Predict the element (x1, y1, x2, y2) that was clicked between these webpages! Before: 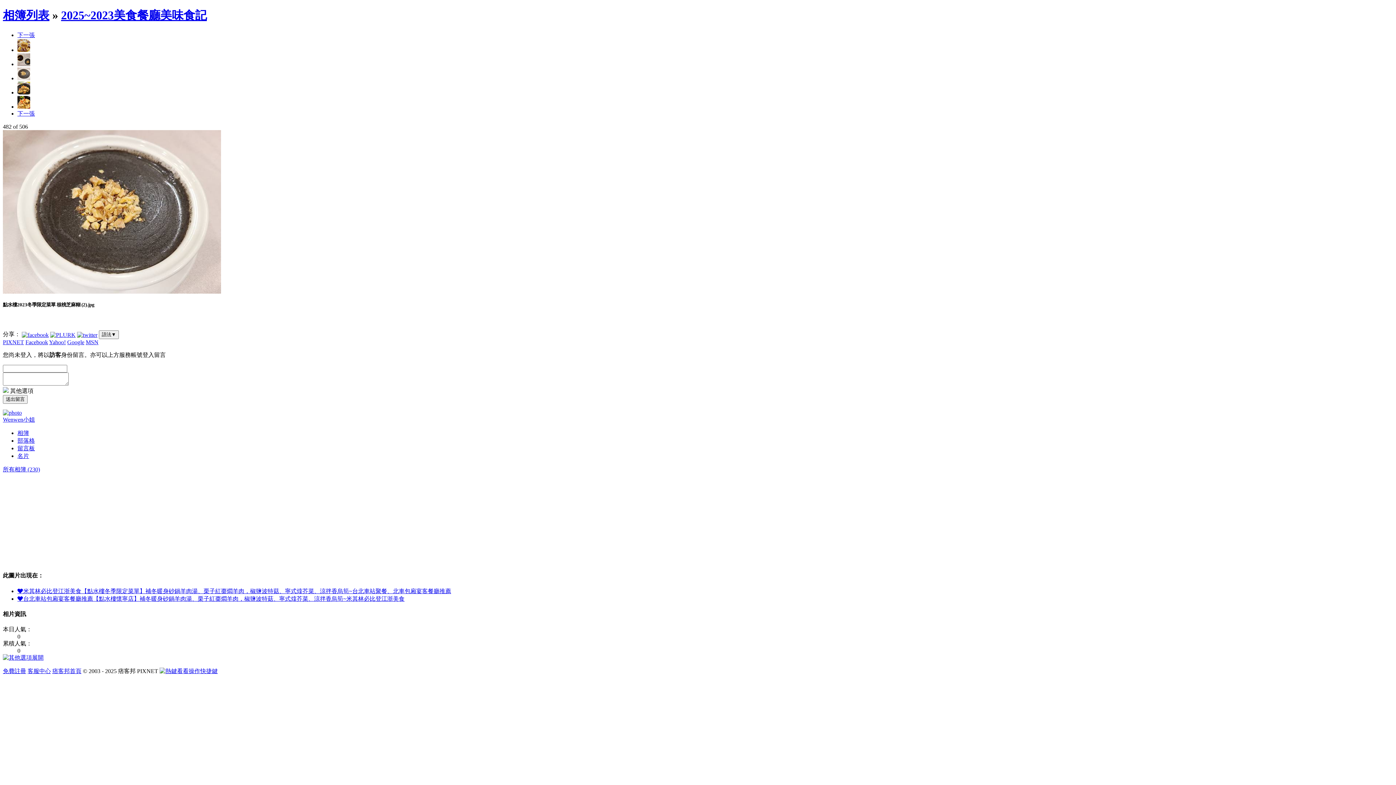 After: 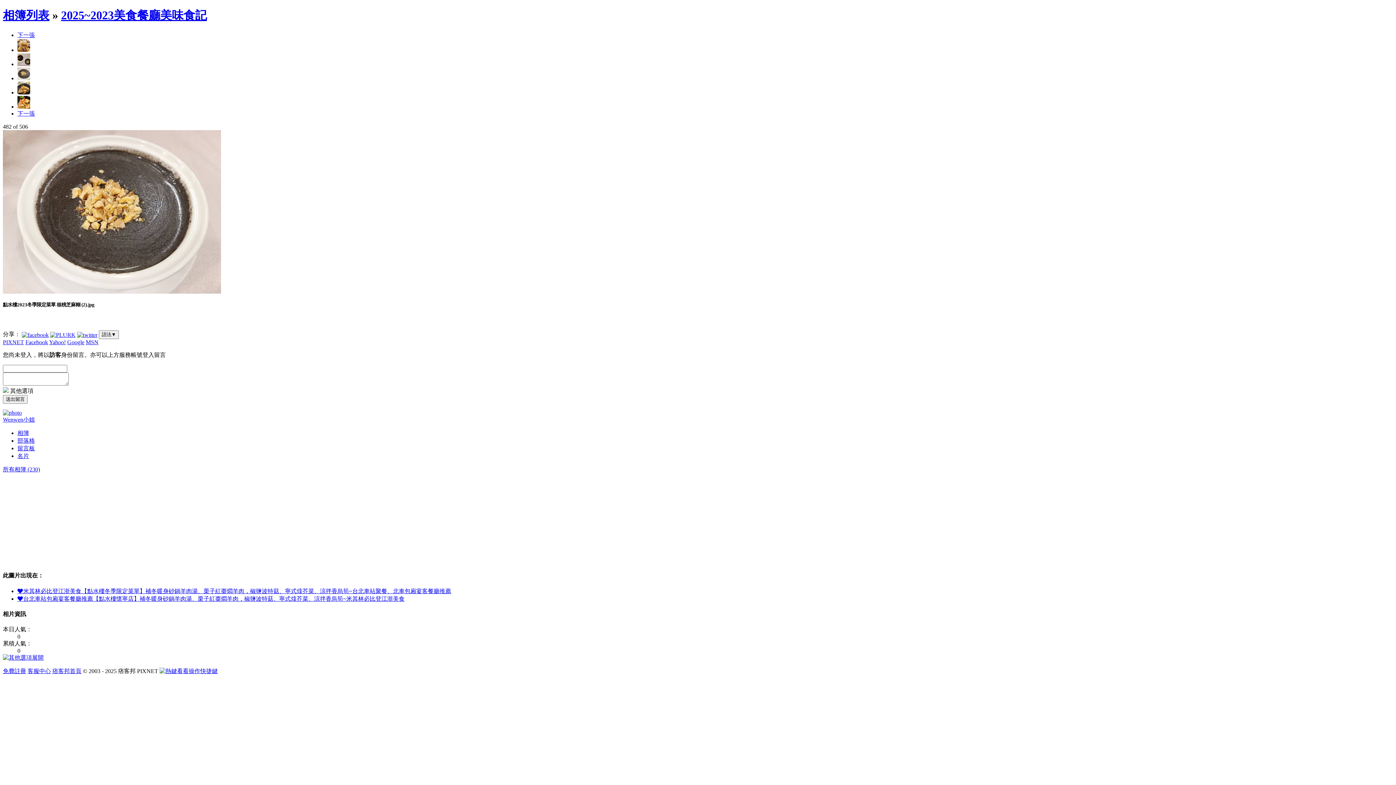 Action: label: ❤米其林必比登江浙美食【點水樓冬季限定菜單】補冬暖身砂鍋羊肉湯、栗子紅棗燜羊肉，椒鹽波特菇、寧式㸆芥菜、涼拌香烏筍~台北車站聚餐、北車包廂宴客餐廳推薦 bbox: (17, 588, 451, 594)